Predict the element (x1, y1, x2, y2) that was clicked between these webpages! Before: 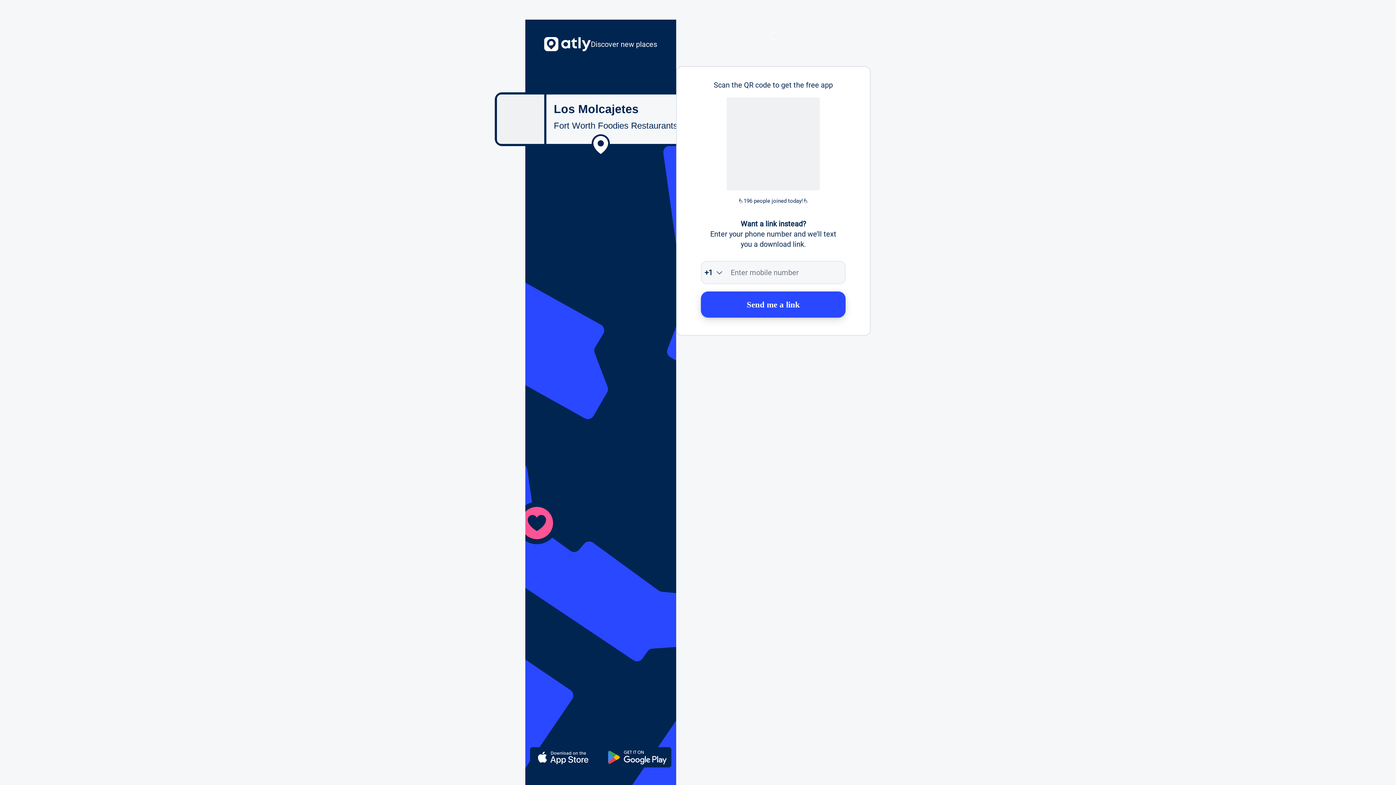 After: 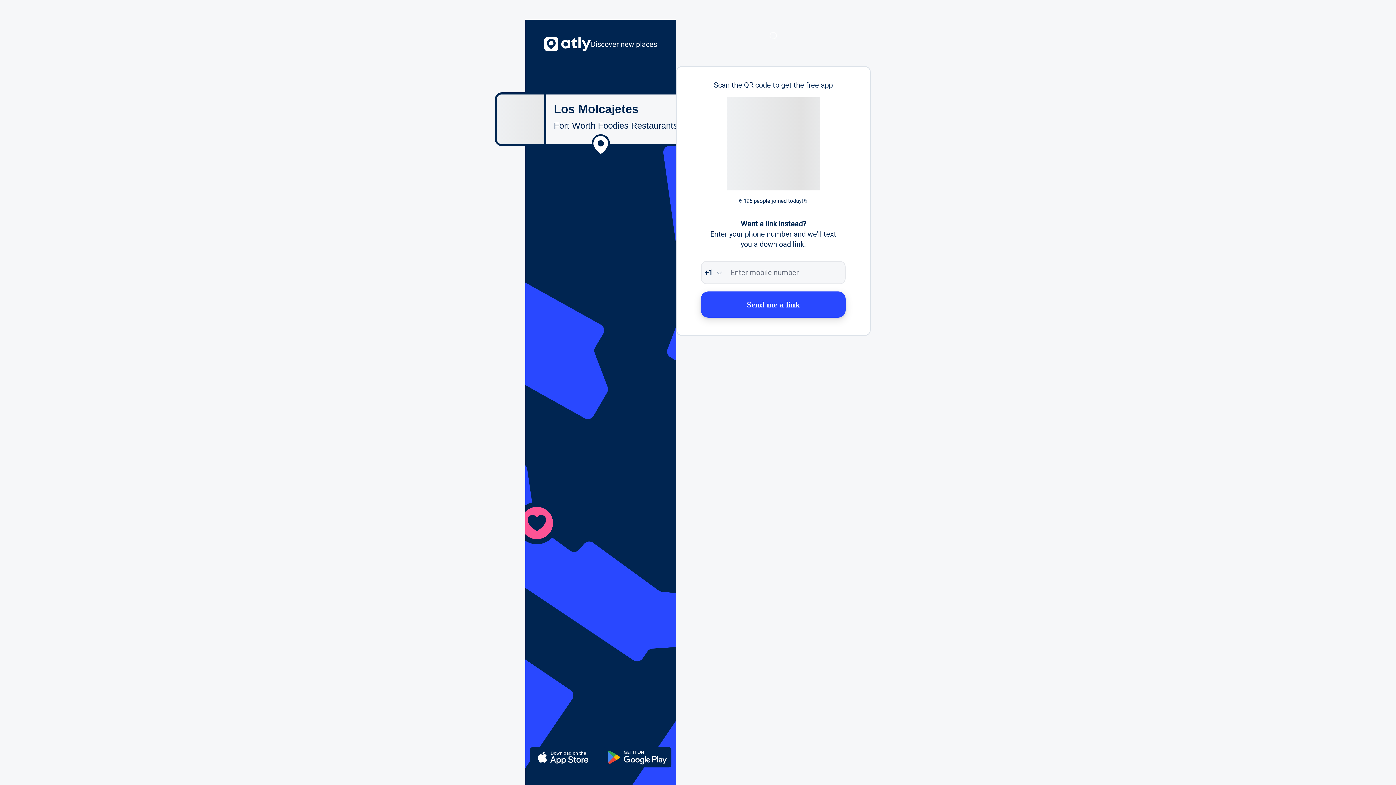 Action: label: Send me a link bbox: (701, 291, 845, 317)